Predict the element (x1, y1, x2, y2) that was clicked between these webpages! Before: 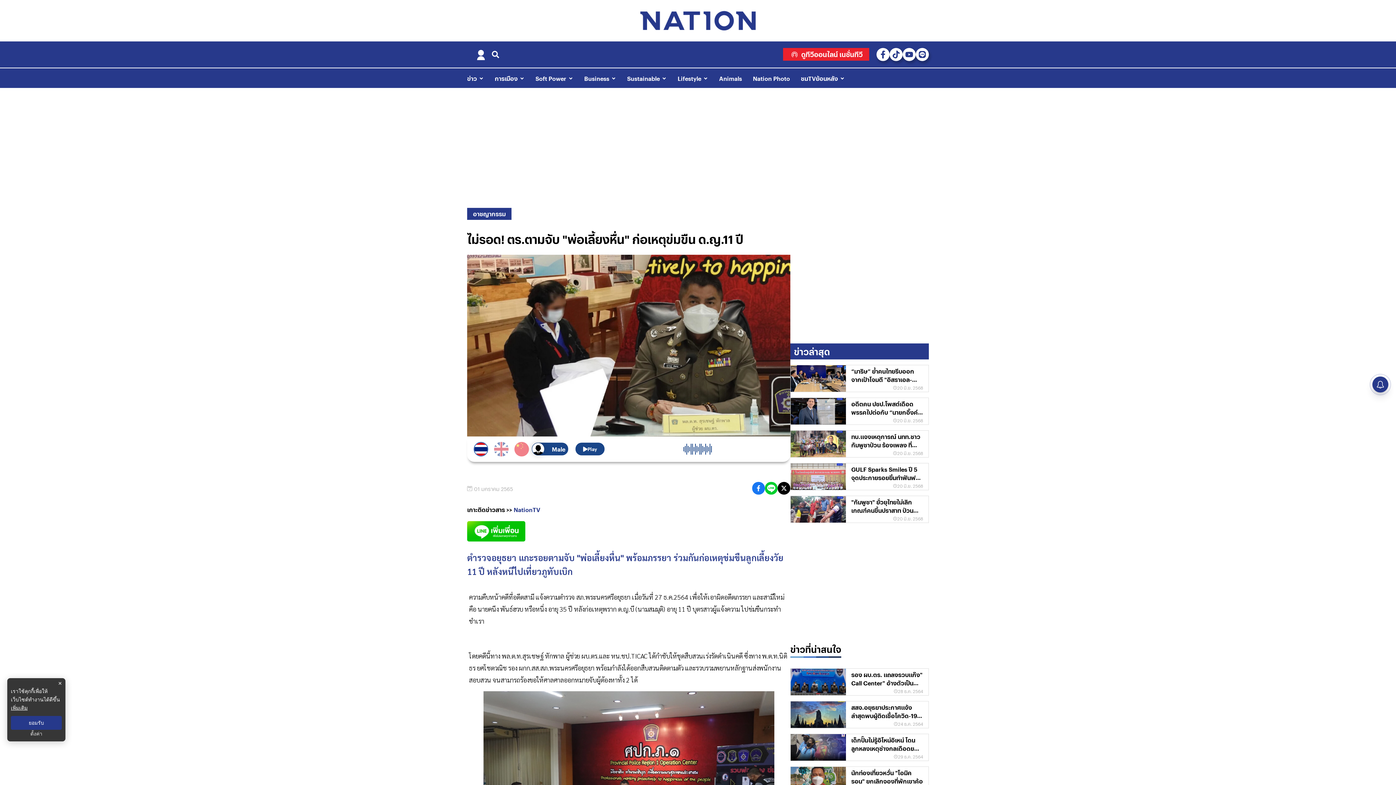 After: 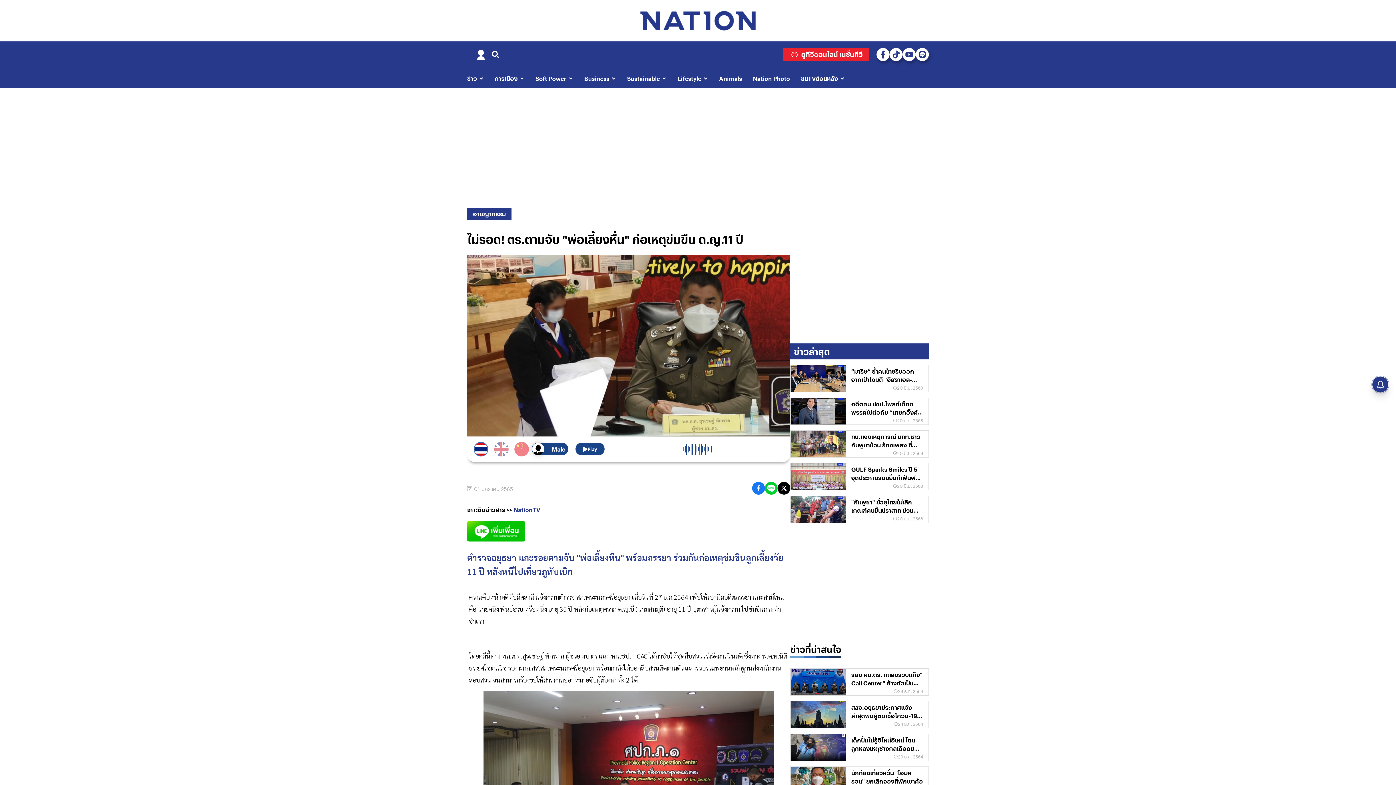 Action: label: ปิดแบนเนอร์ bbox: (56, 680, 63, 687)